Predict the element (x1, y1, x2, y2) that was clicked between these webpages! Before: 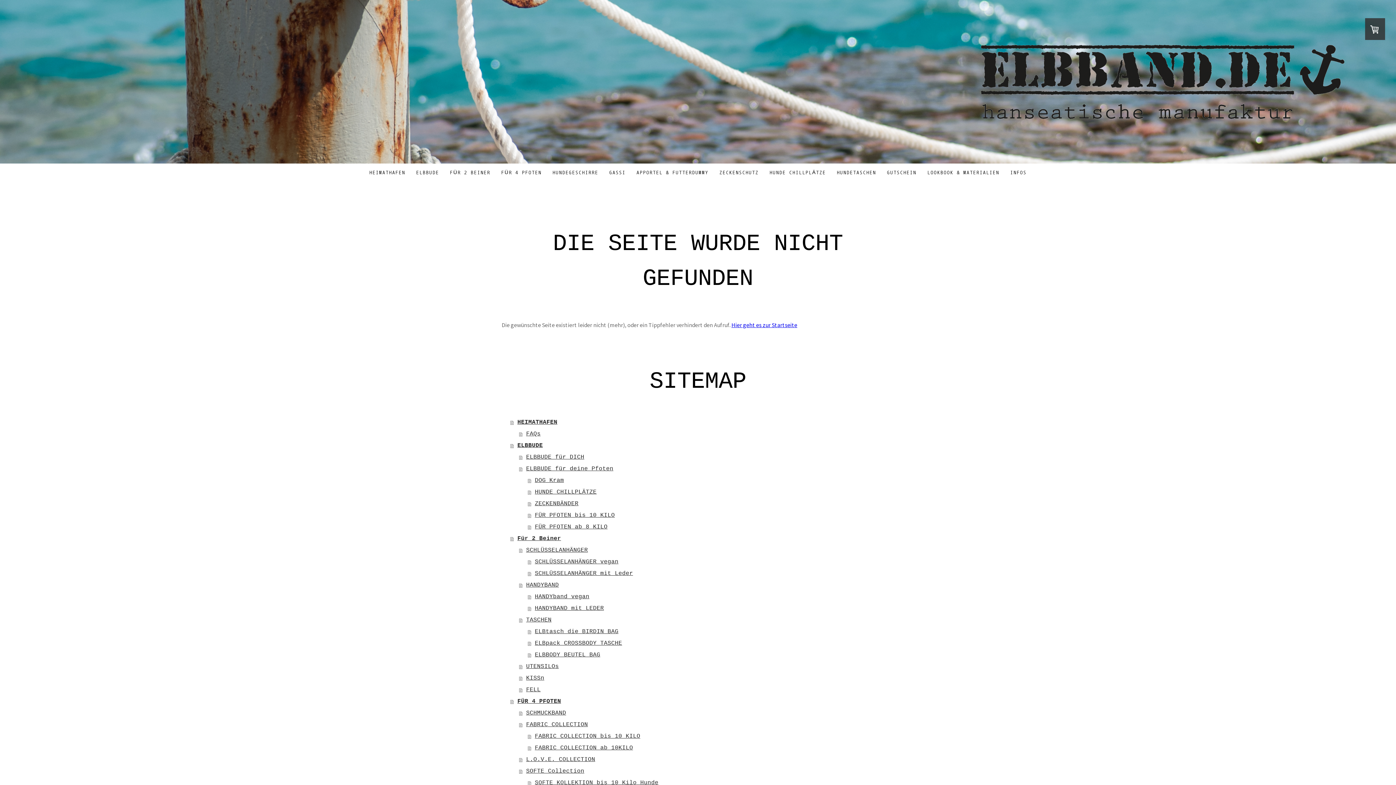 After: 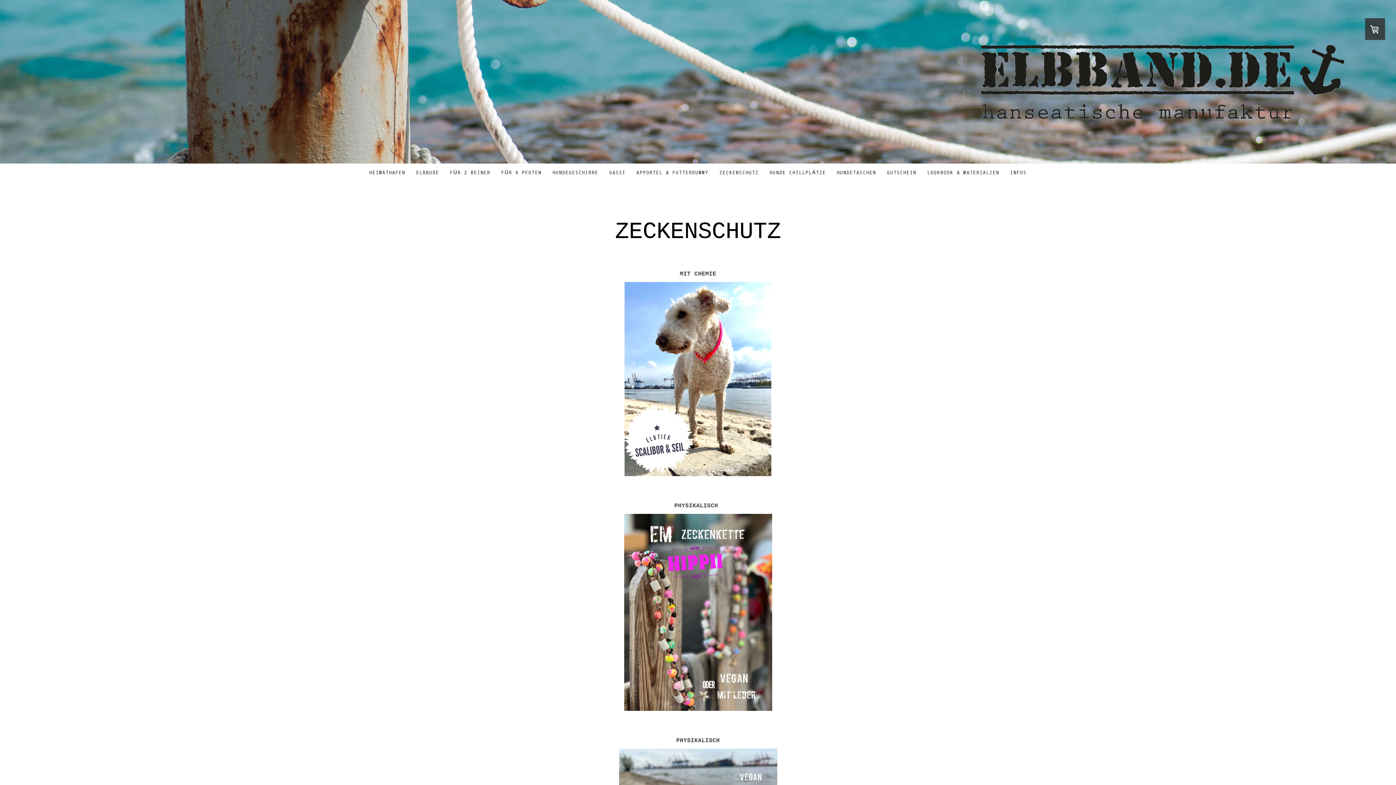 Action: bbox: (714, 163, 764, 181) label: ZECKENSCHUTZ